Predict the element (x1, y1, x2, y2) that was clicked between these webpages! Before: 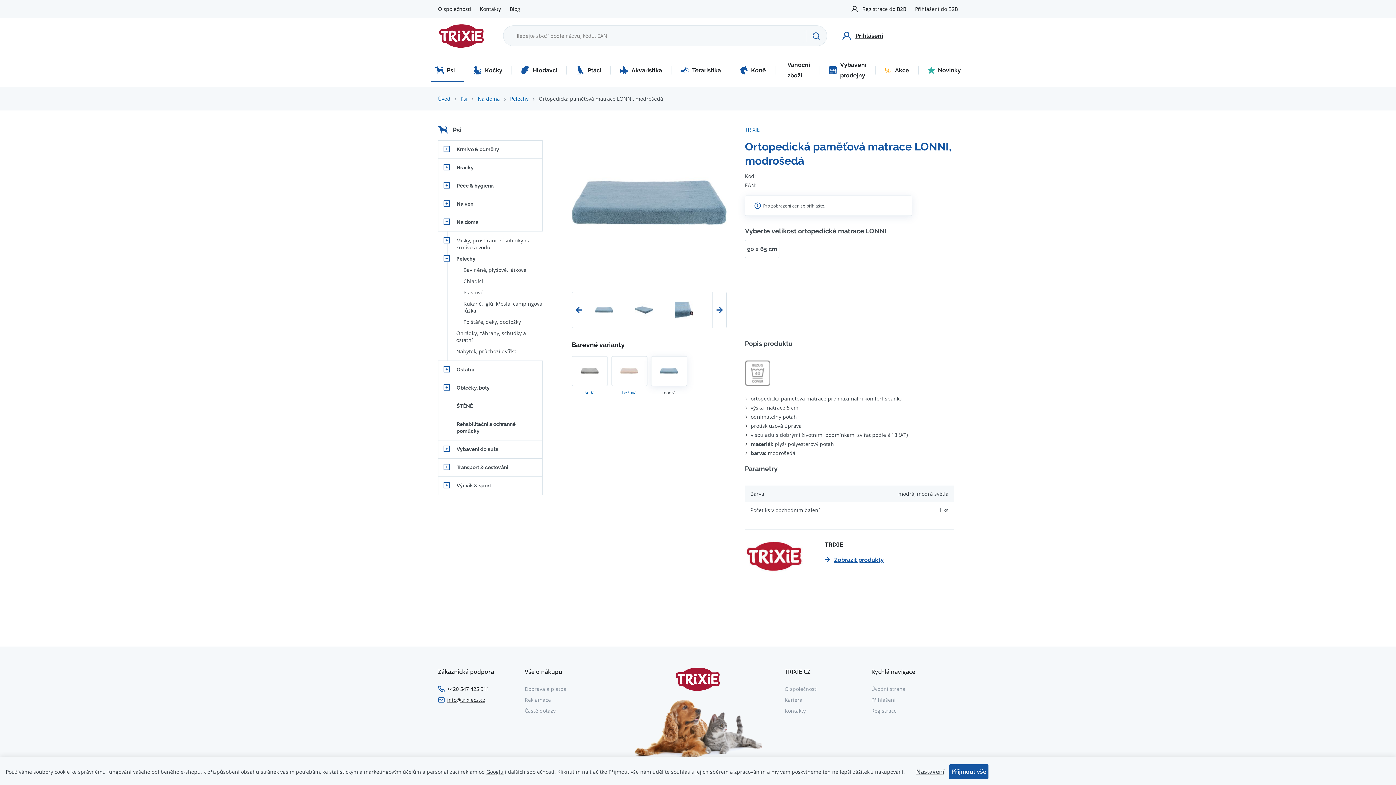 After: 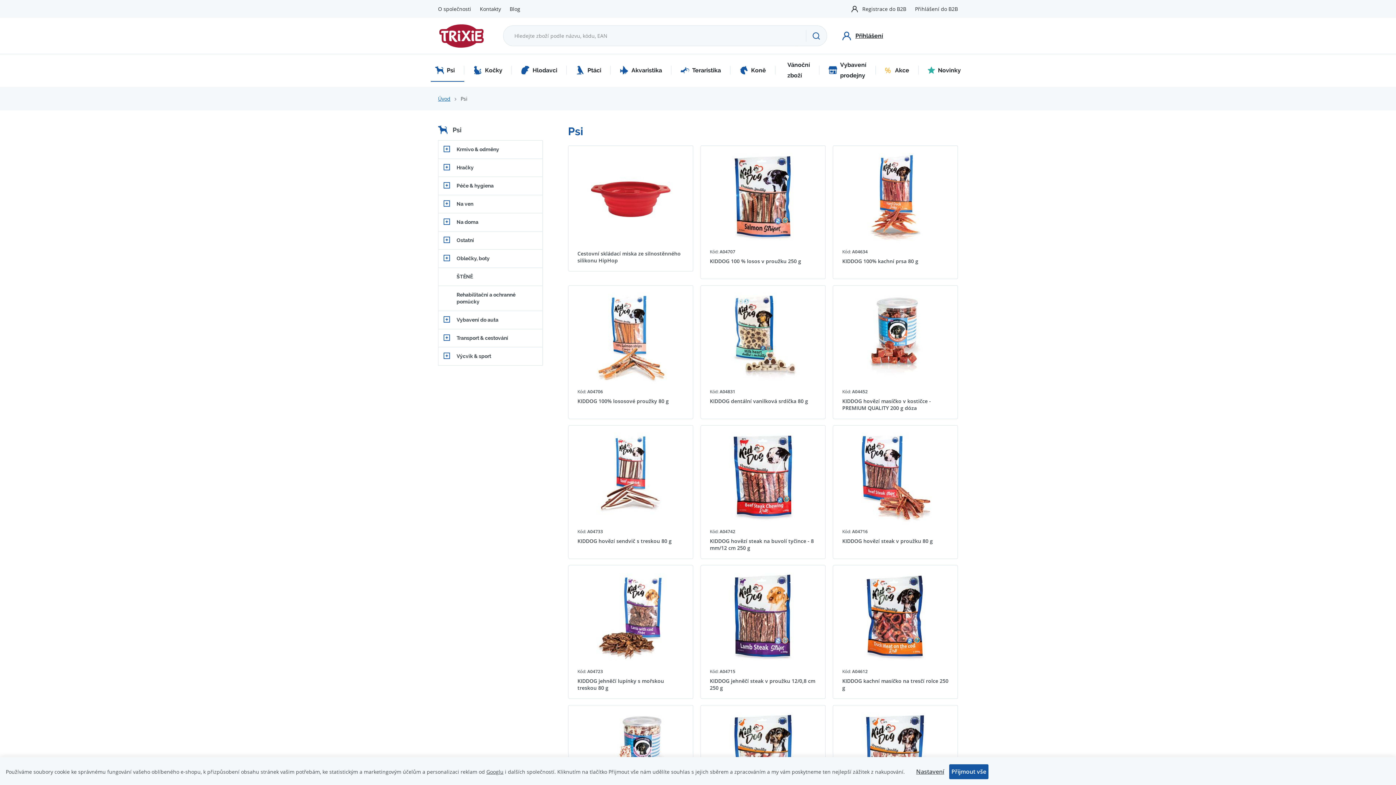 Action: bbox: (430, 59, 464, 80) label: Psi